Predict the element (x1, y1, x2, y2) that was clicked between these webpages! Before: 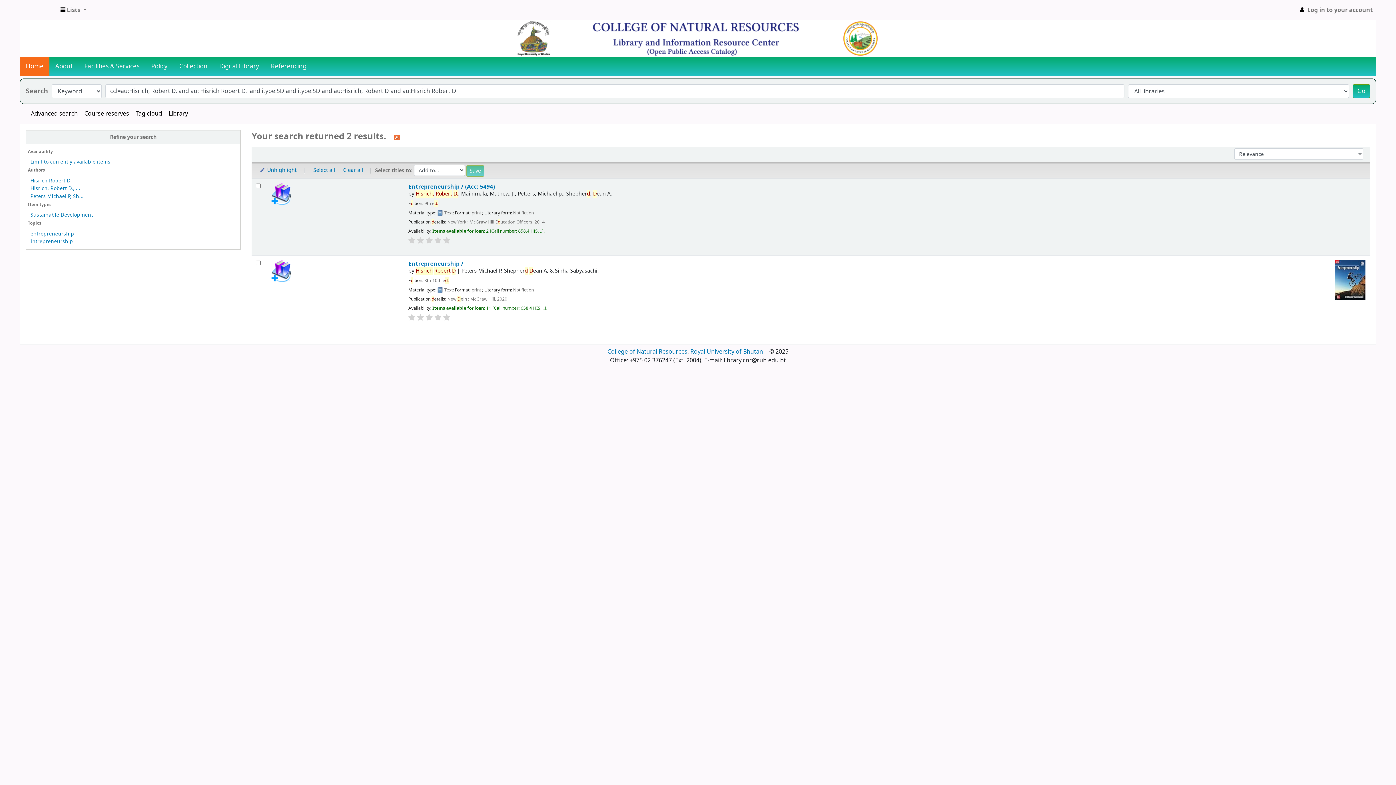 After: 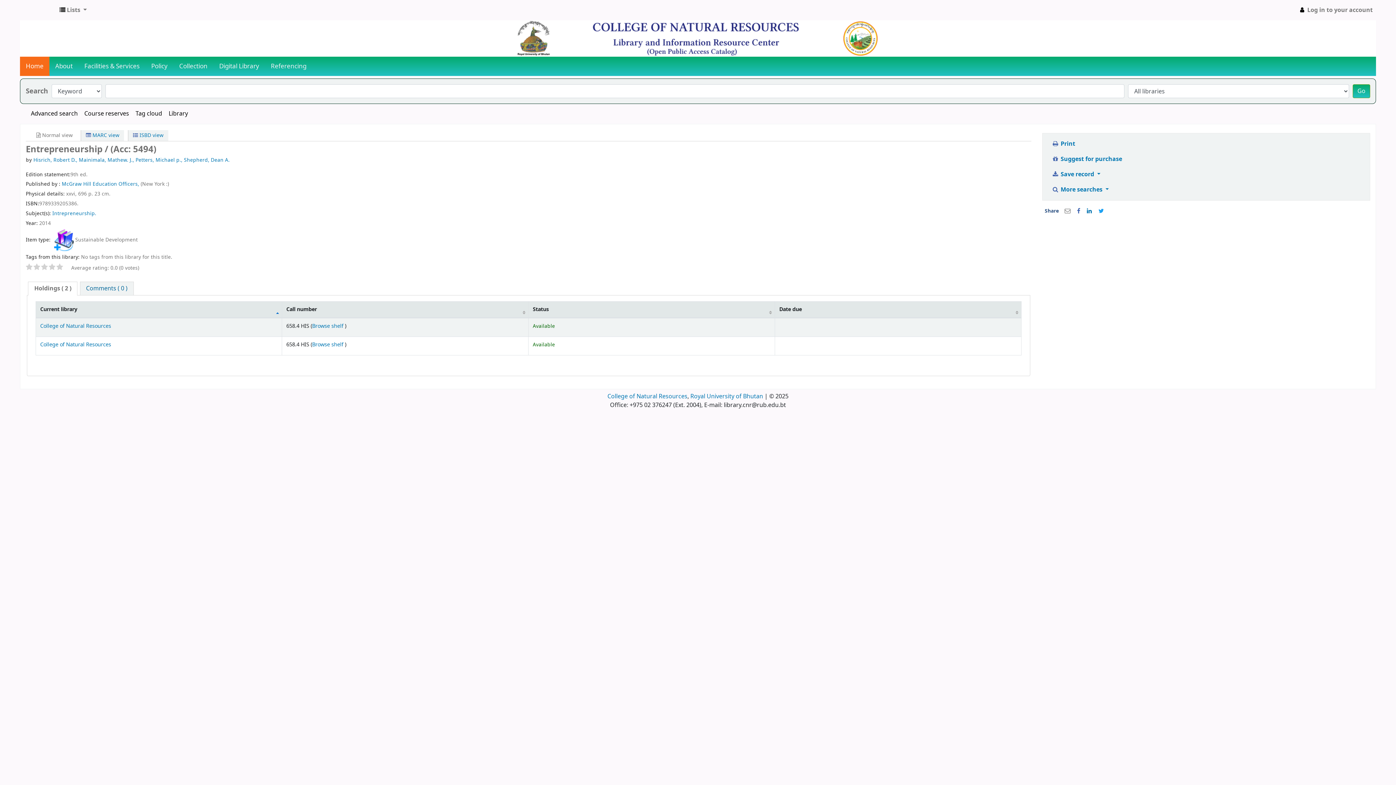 Action: bbox: (30, 237, 73, 245) label: Intrepreneurship